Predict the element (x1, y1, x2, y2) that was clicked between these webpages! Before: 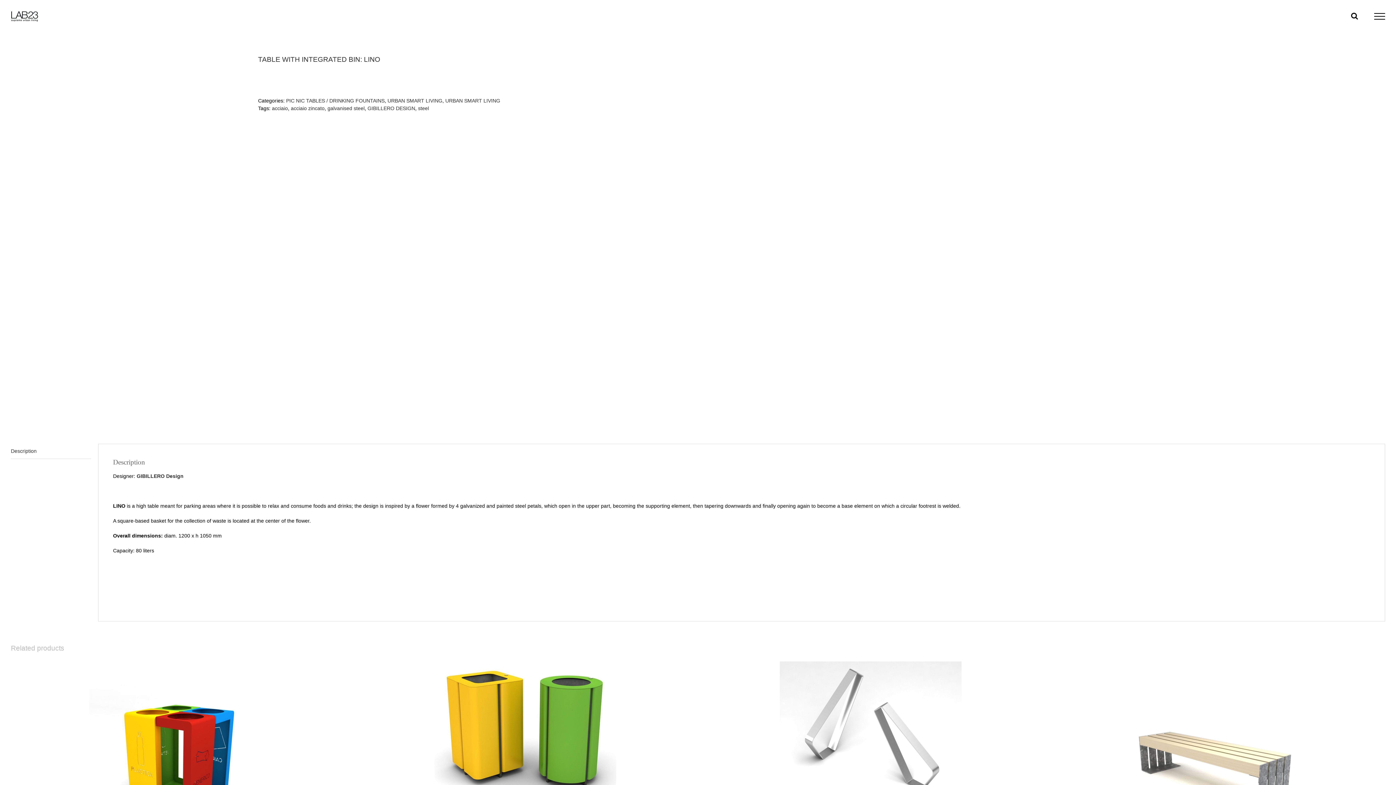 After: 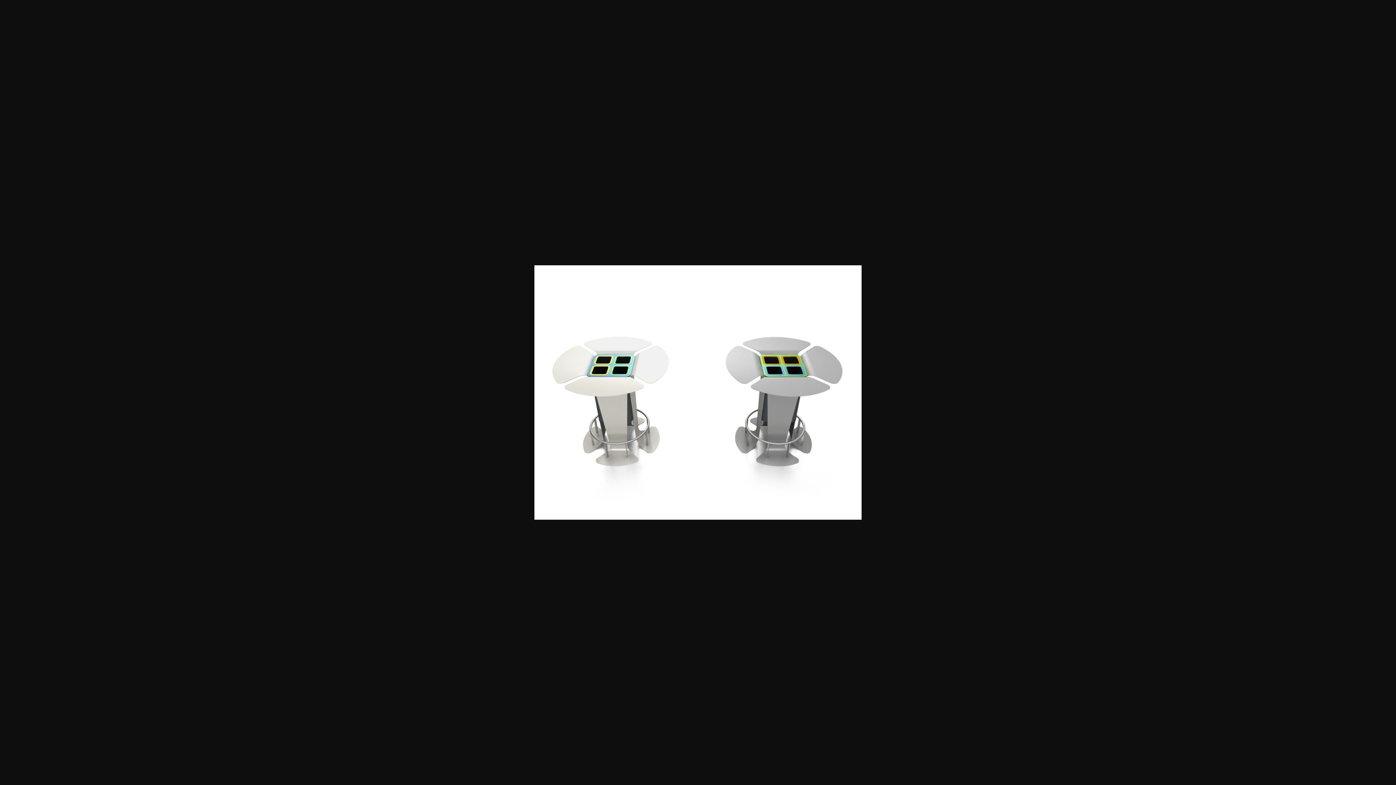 Action: bbox: (10, 54, 247, 422)